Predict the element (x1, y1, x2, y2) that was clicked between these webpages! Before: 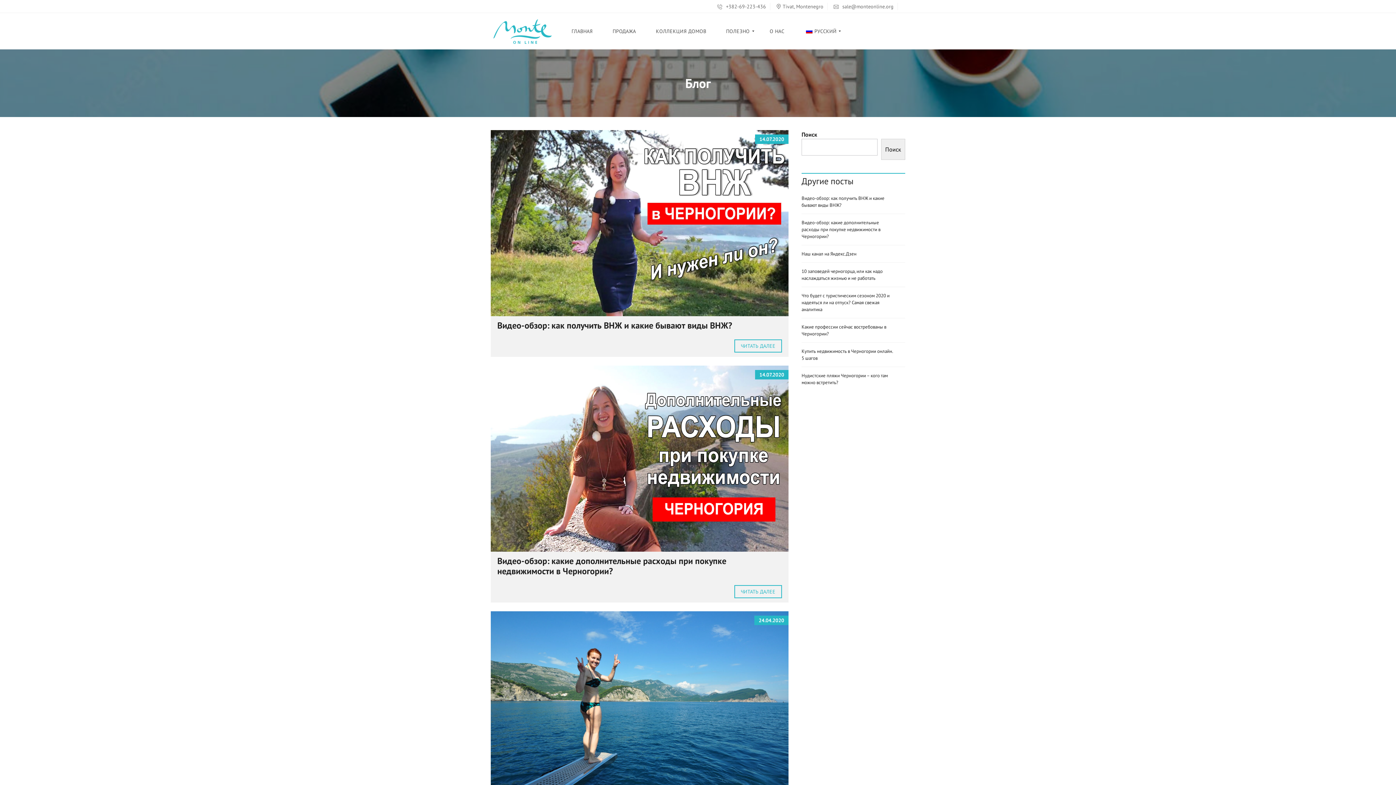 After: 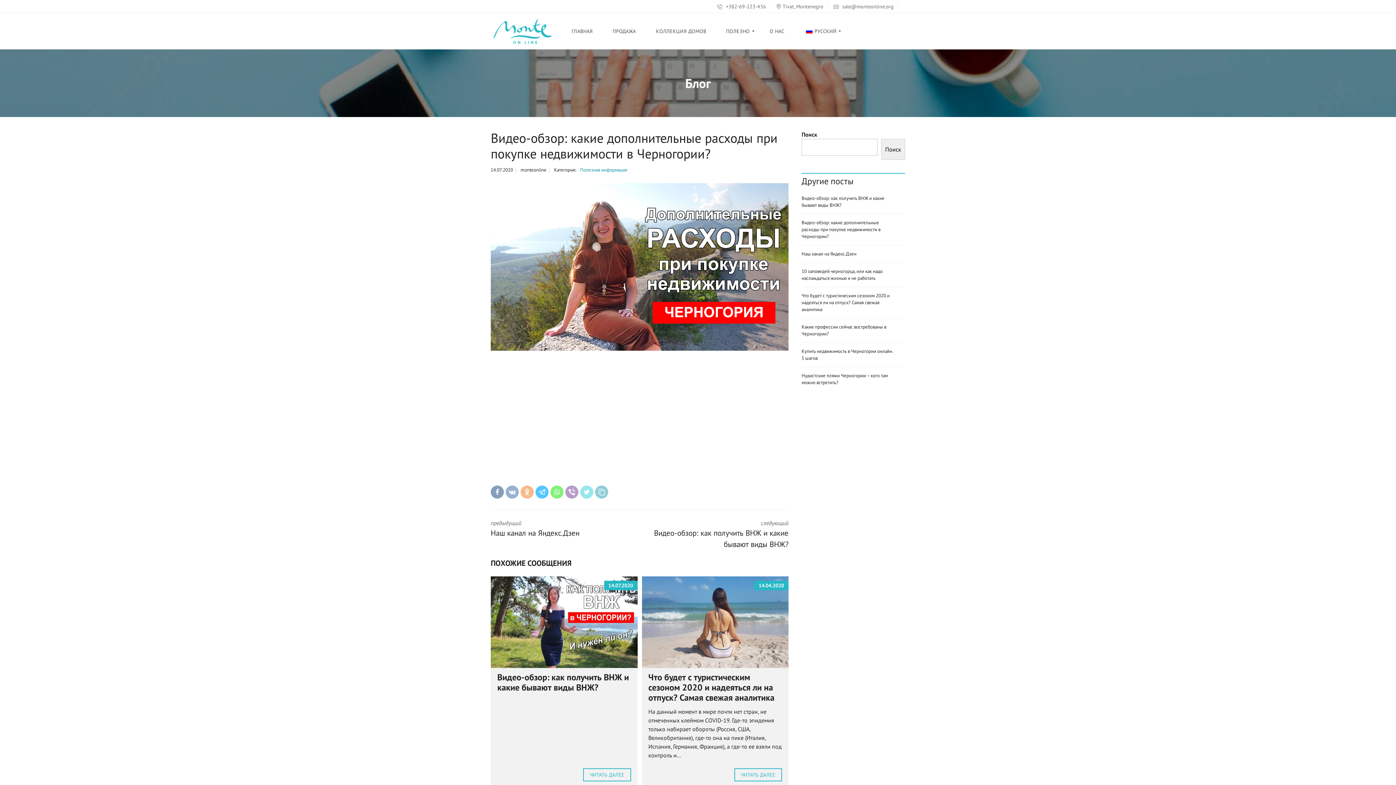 Action: label: ЧИТАТЬ ДАЛЕЕ bbox: (734, 585, 782, 598)